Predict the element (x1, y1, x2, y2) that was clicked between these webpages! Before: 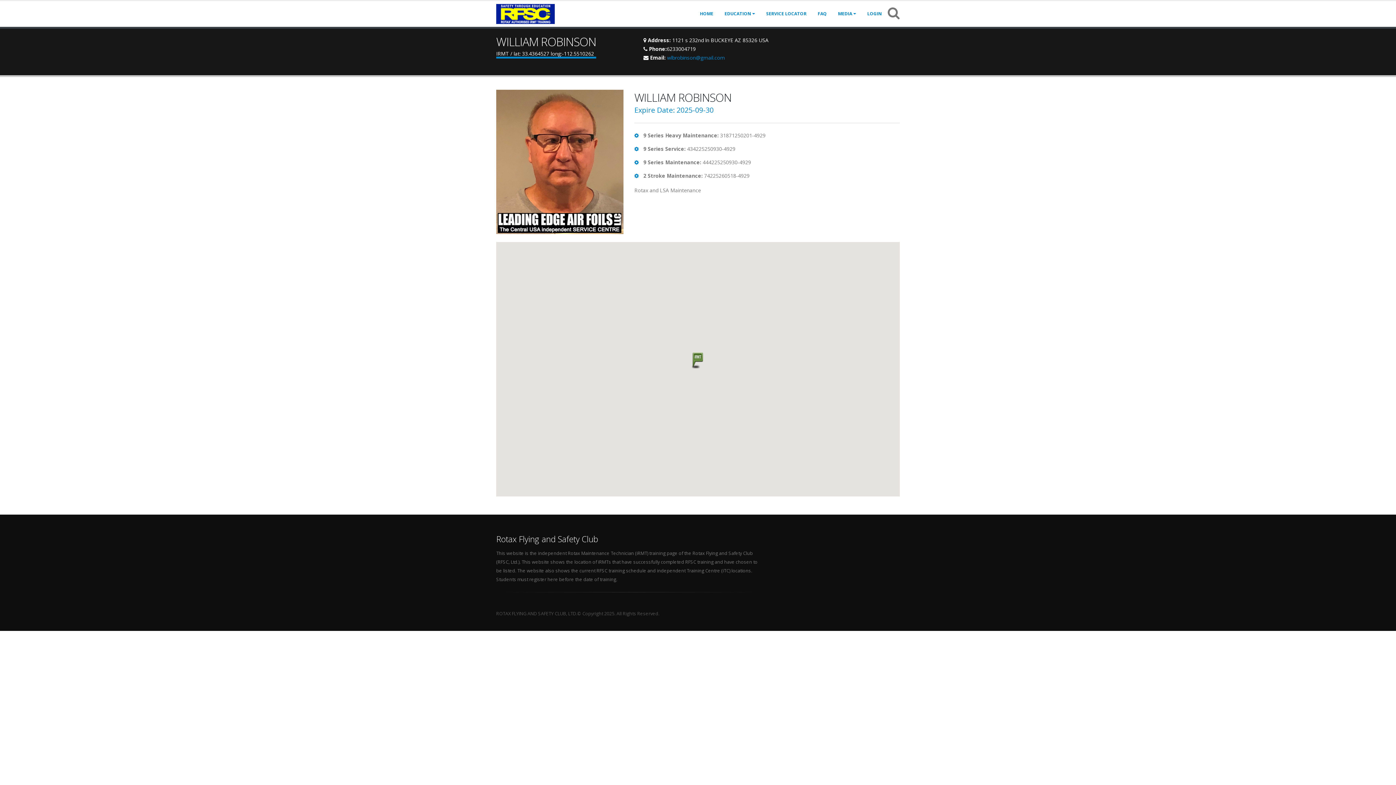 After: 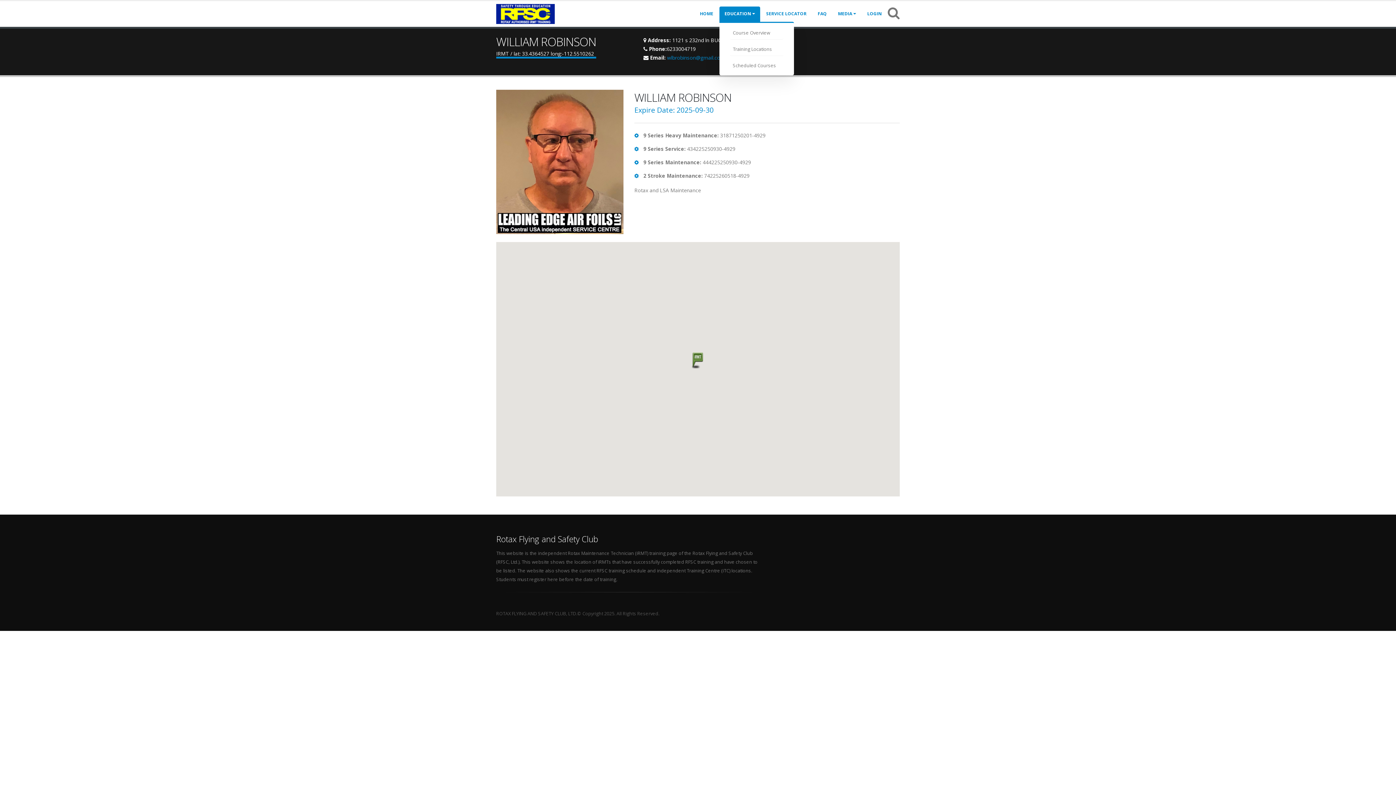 Action: bbox: (719, 6, 760, 21) label: EDUCATION